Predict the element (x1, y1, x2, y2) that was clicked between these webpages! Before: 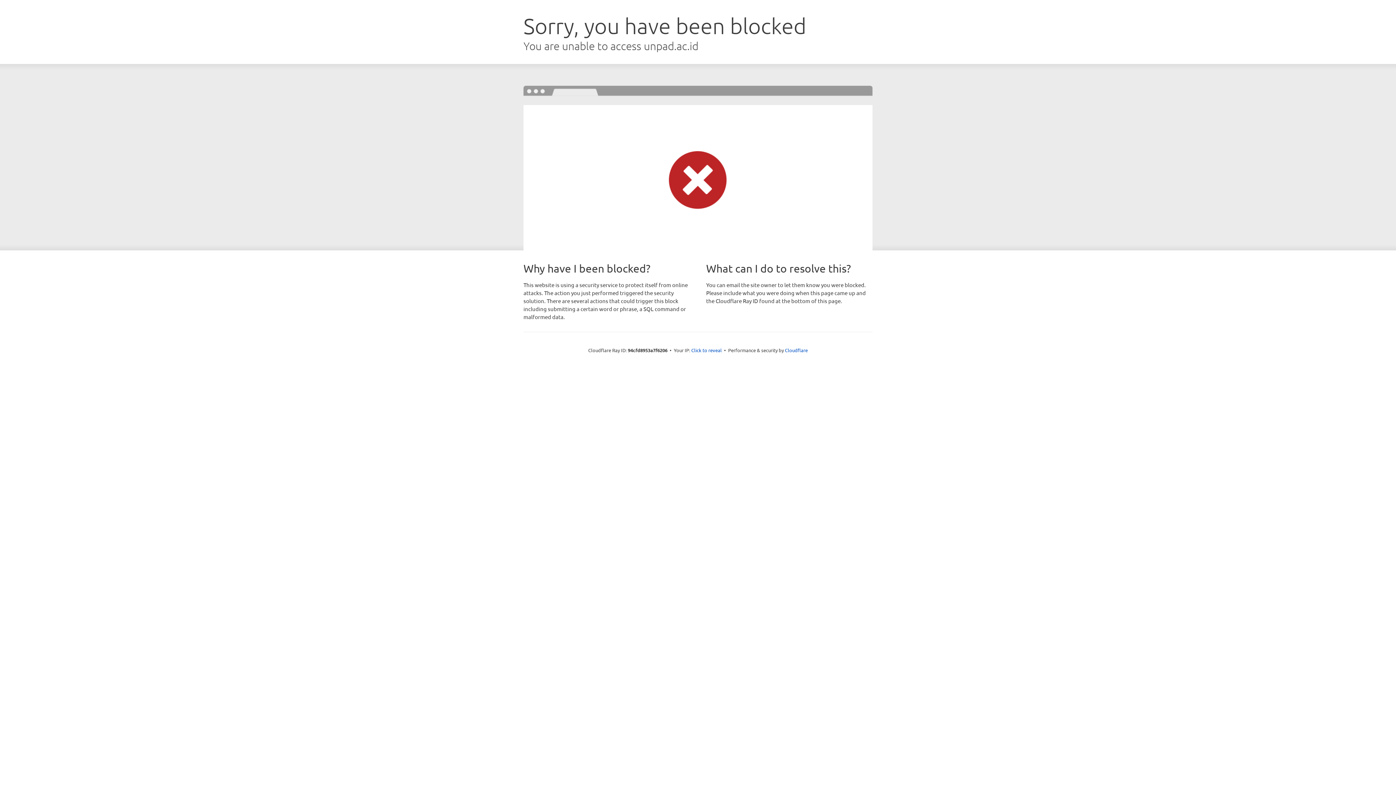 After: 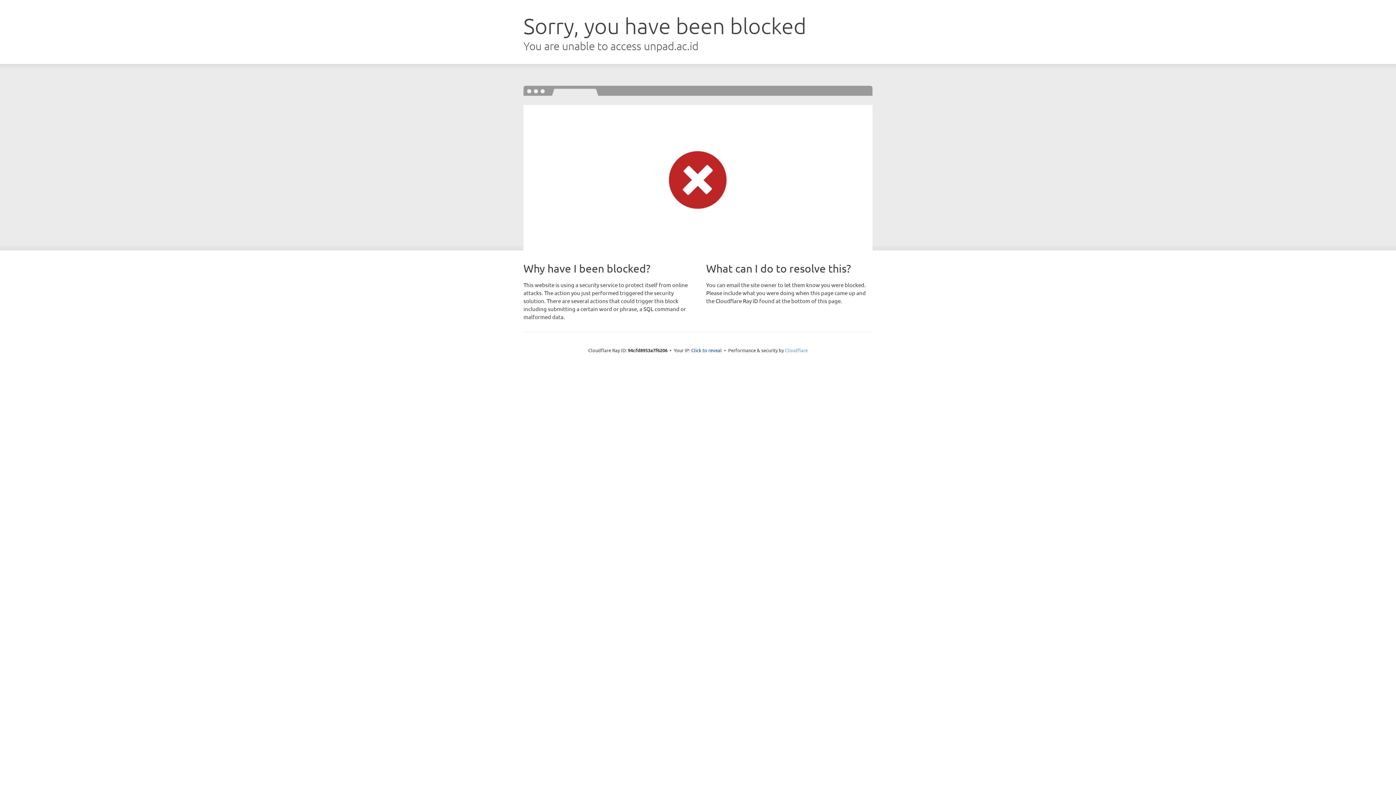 Action: bbox: (785, 347, 808, 353) label: Cloudflare